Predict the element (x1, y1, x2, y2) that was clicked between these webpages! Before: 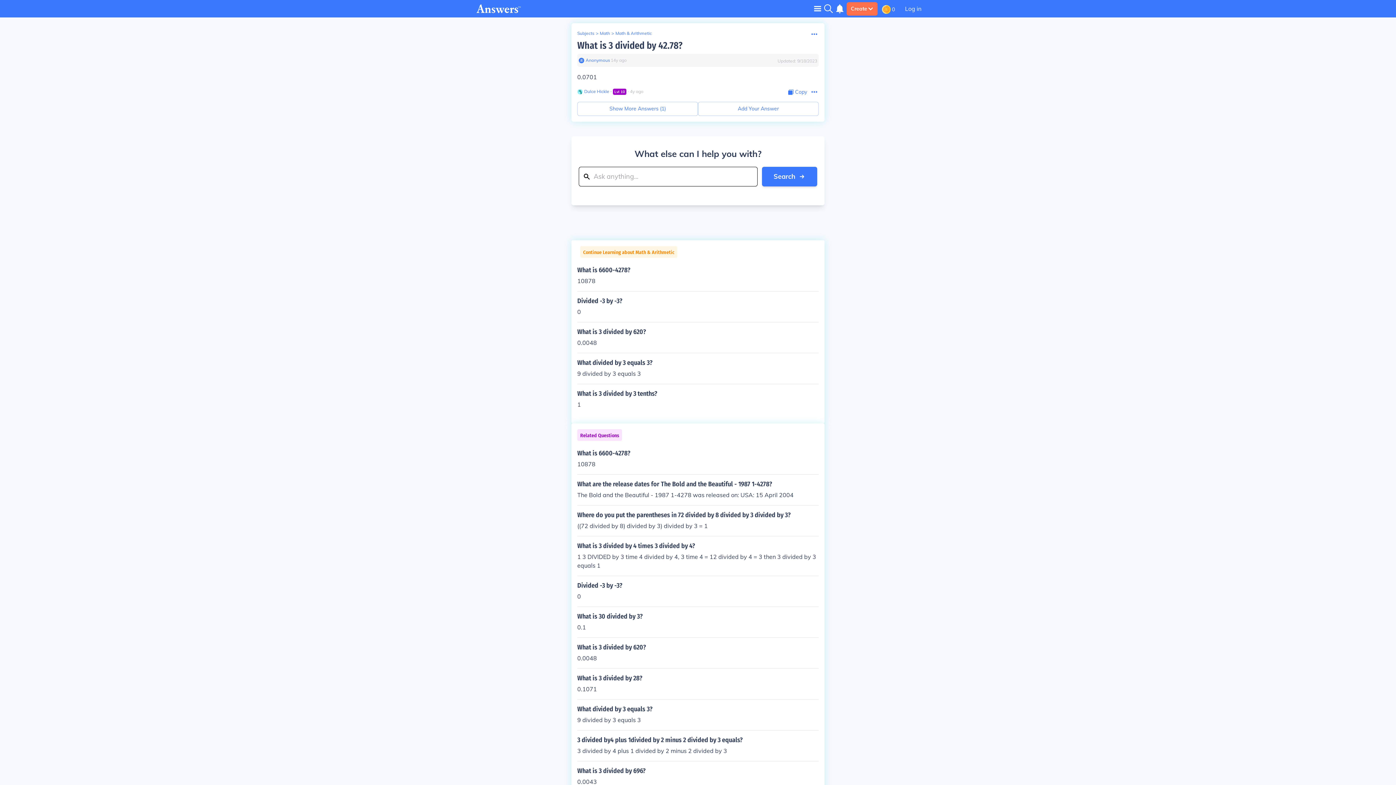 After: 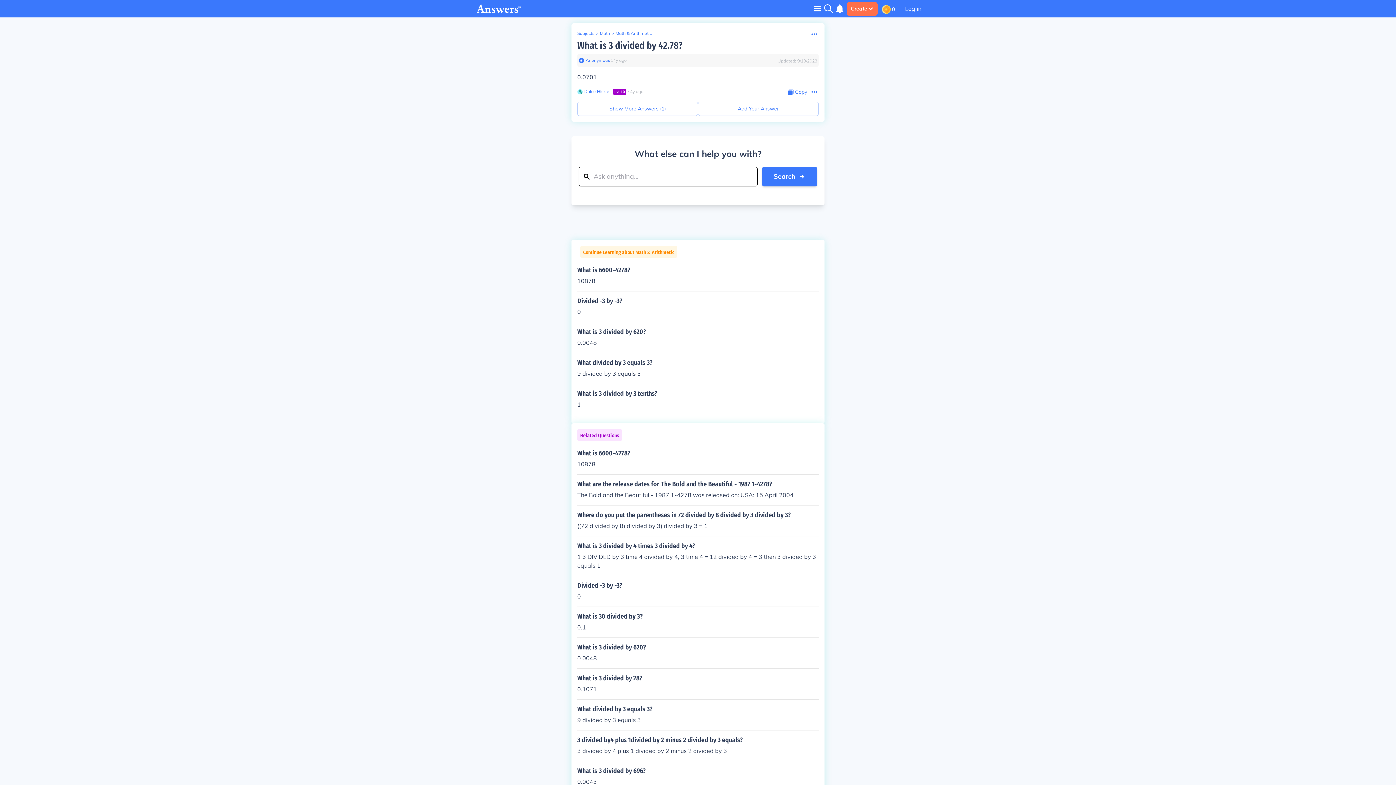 Action: bbox: (584, 57, 610, 63) label: Anonymous